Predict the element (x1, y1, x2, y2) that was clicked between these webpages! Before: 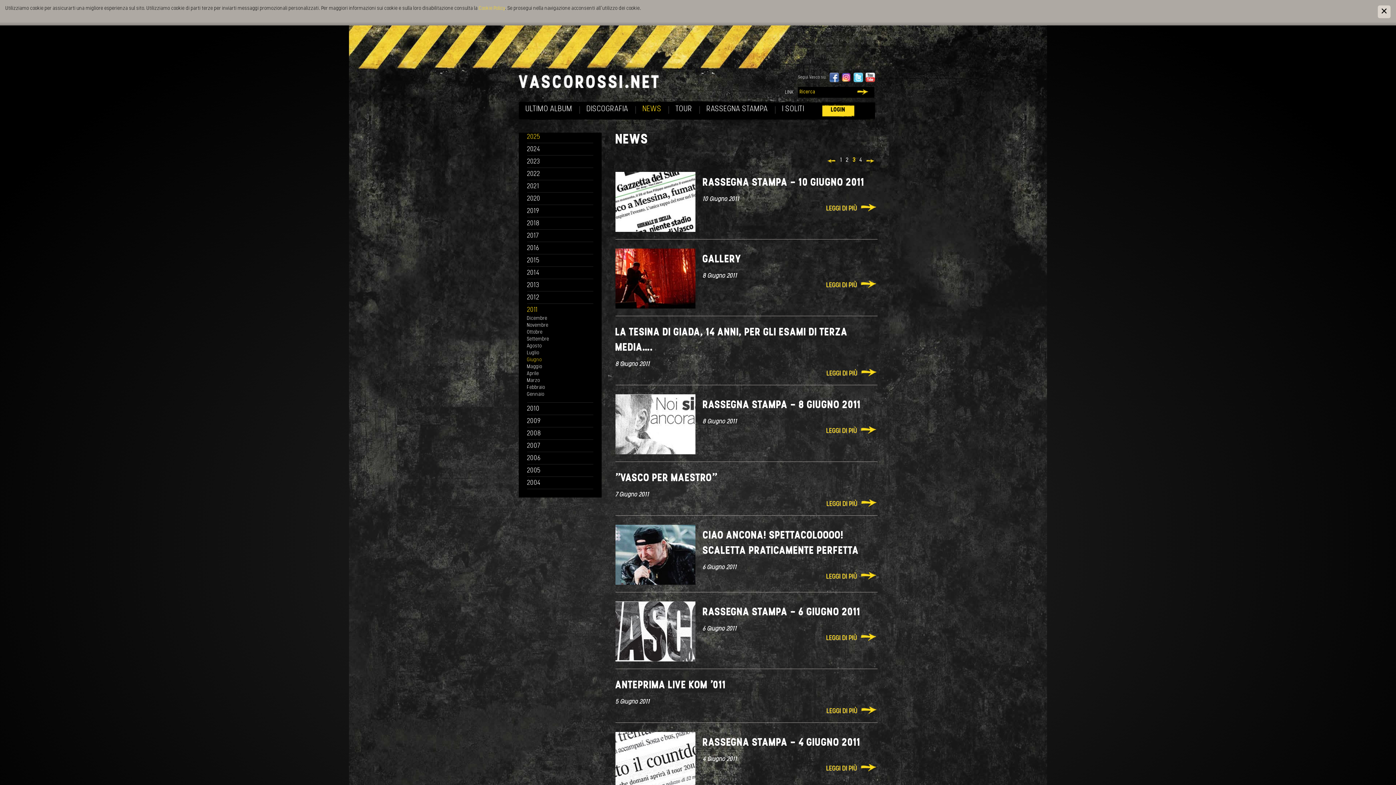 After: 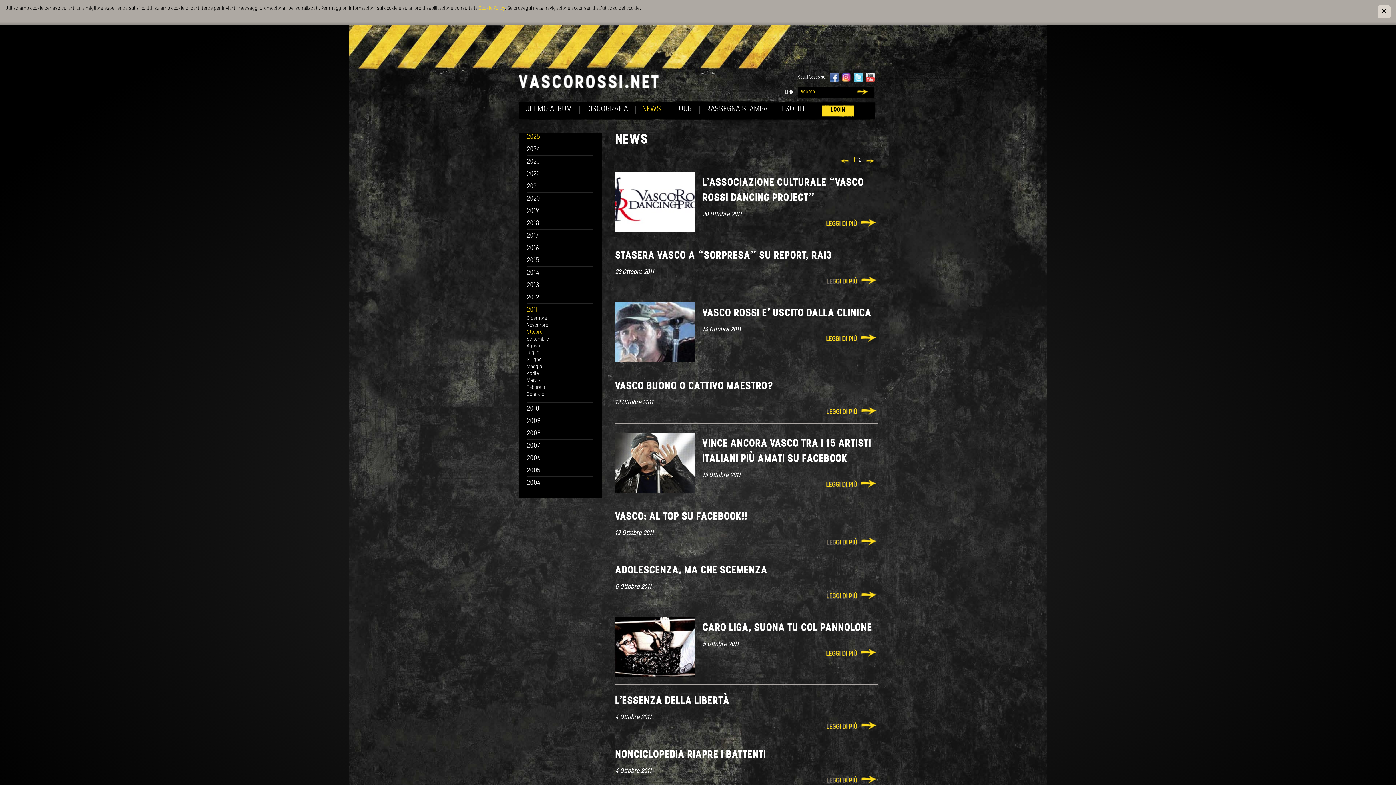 Action: bbox: (527, 329, 593, 336) label: Ottobre